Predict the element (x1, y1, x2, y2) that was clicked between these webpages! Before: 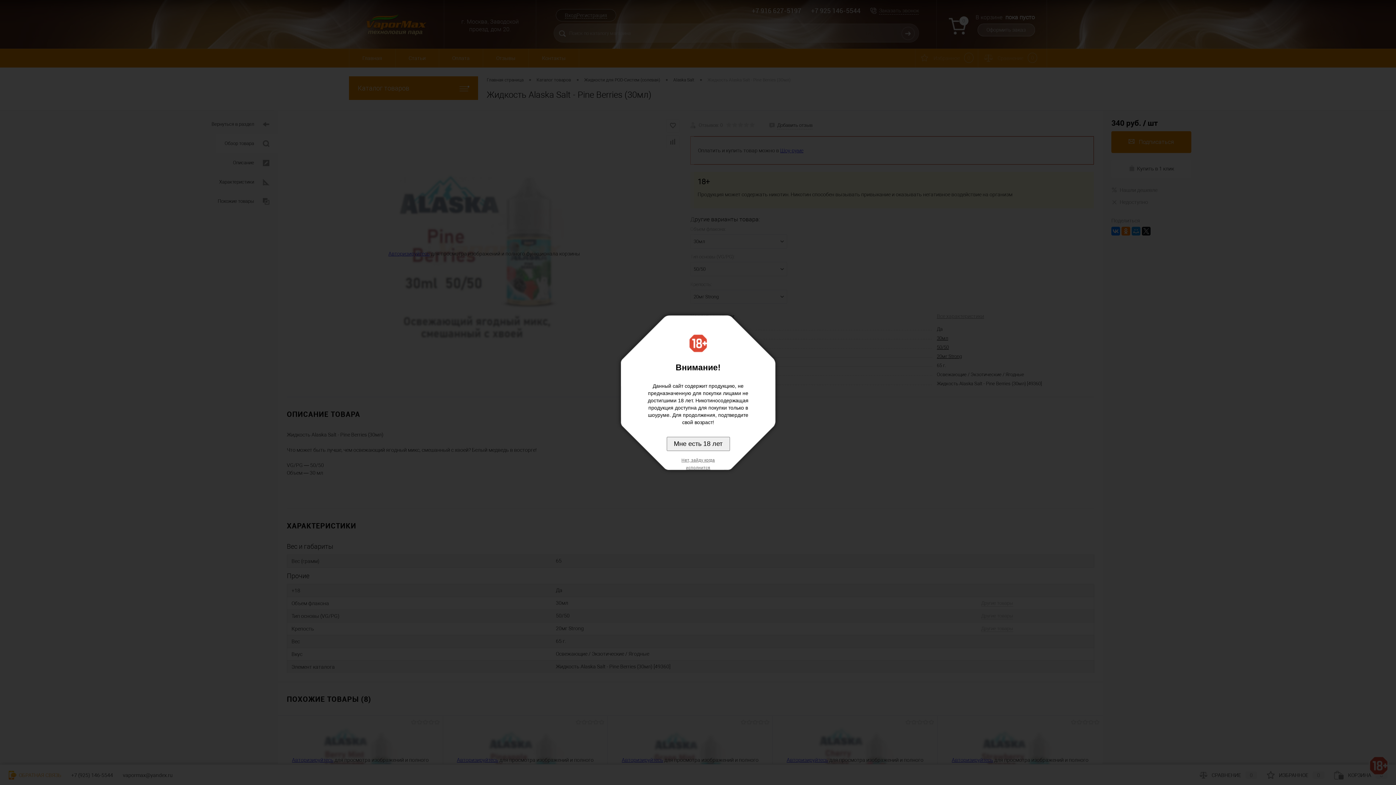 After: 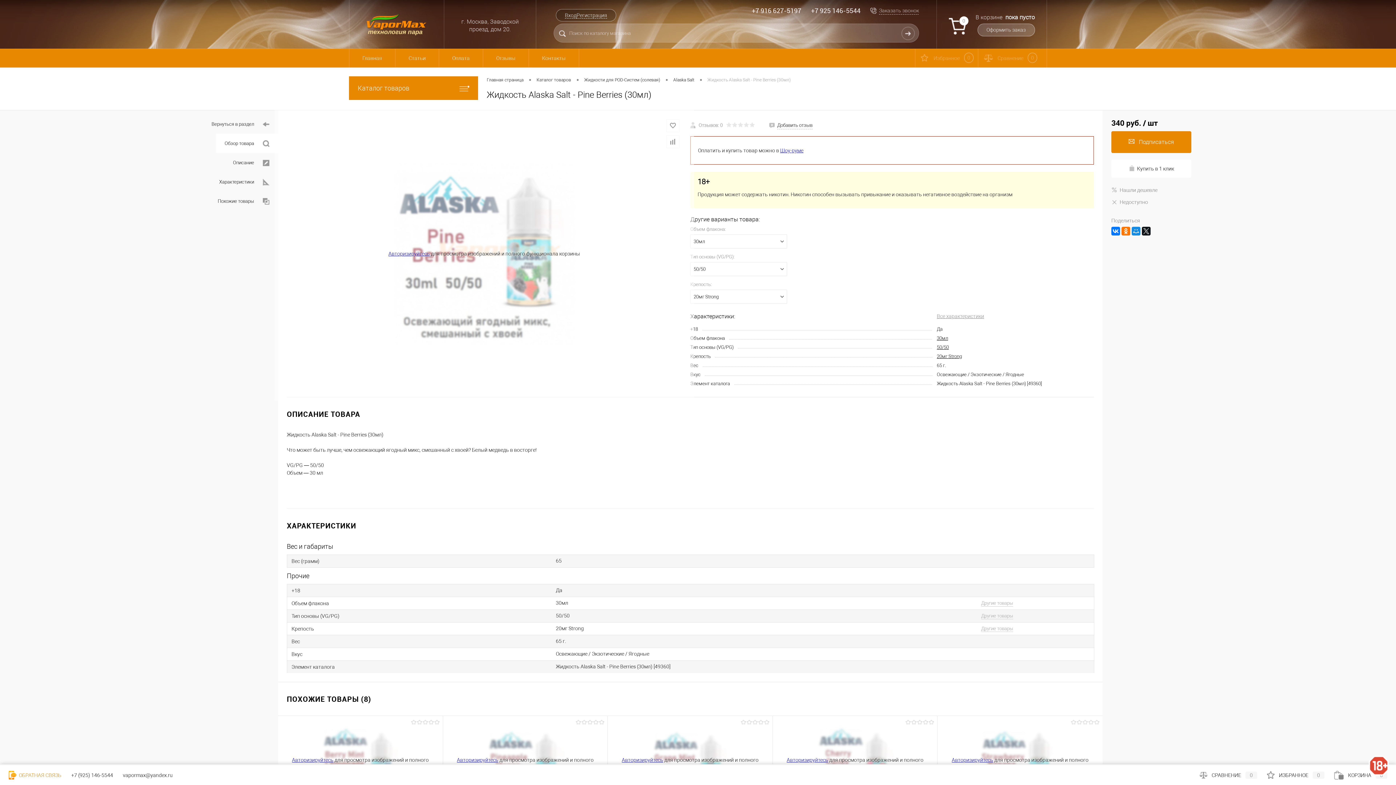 Action: bbox: (666, 437, 730, 451) label: Мне есть 18 лет